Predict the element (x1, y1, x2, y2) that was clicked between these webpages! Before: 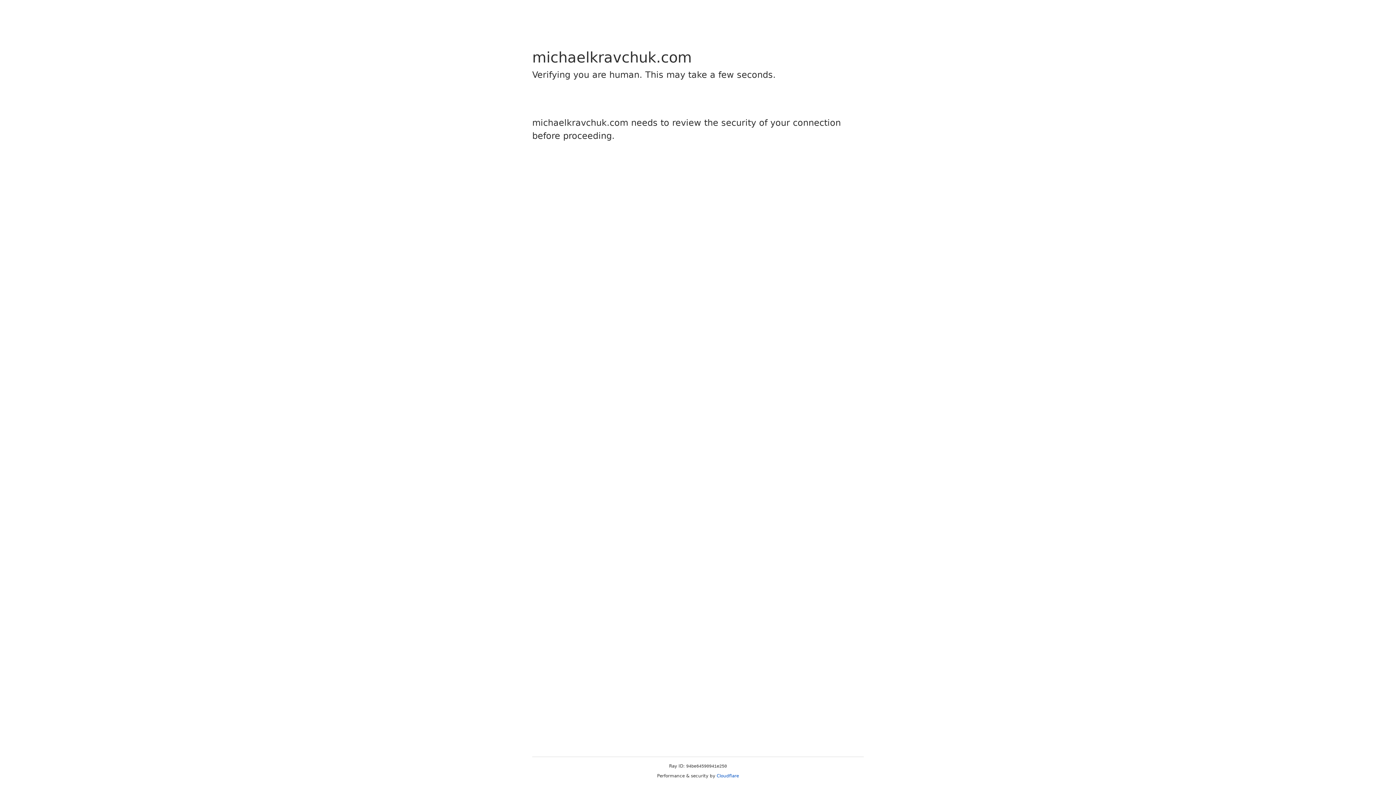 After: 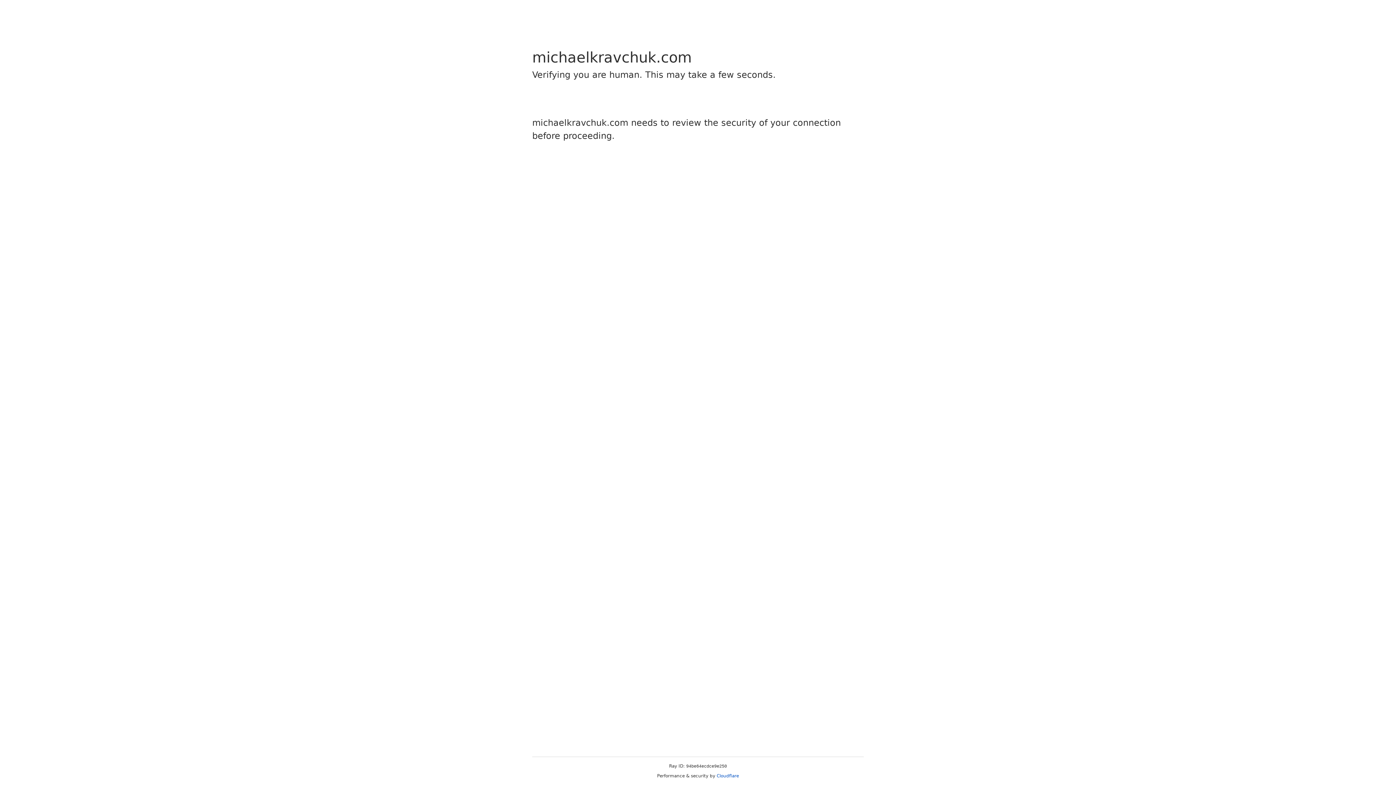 Action: label: Cloudflare bbox: (716, 773, 739, 778)